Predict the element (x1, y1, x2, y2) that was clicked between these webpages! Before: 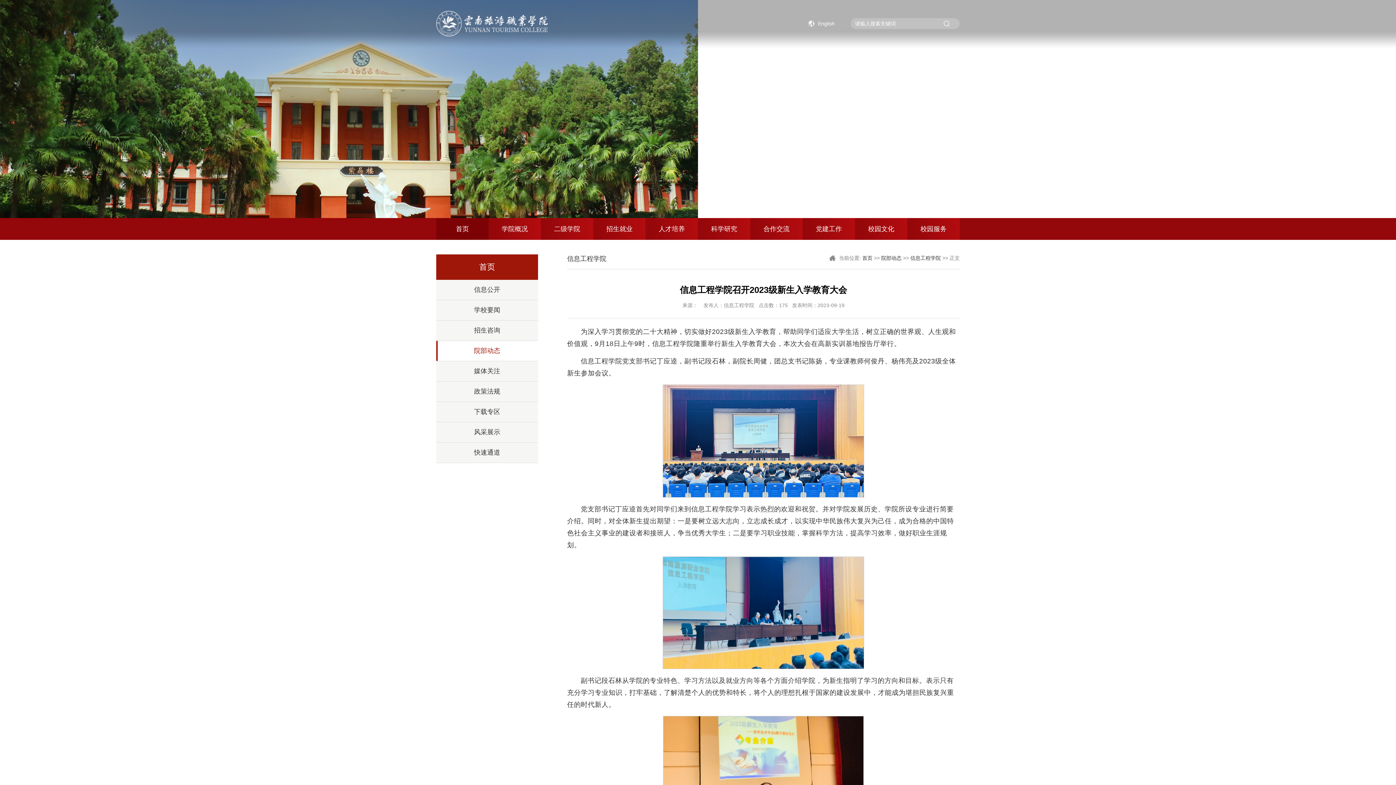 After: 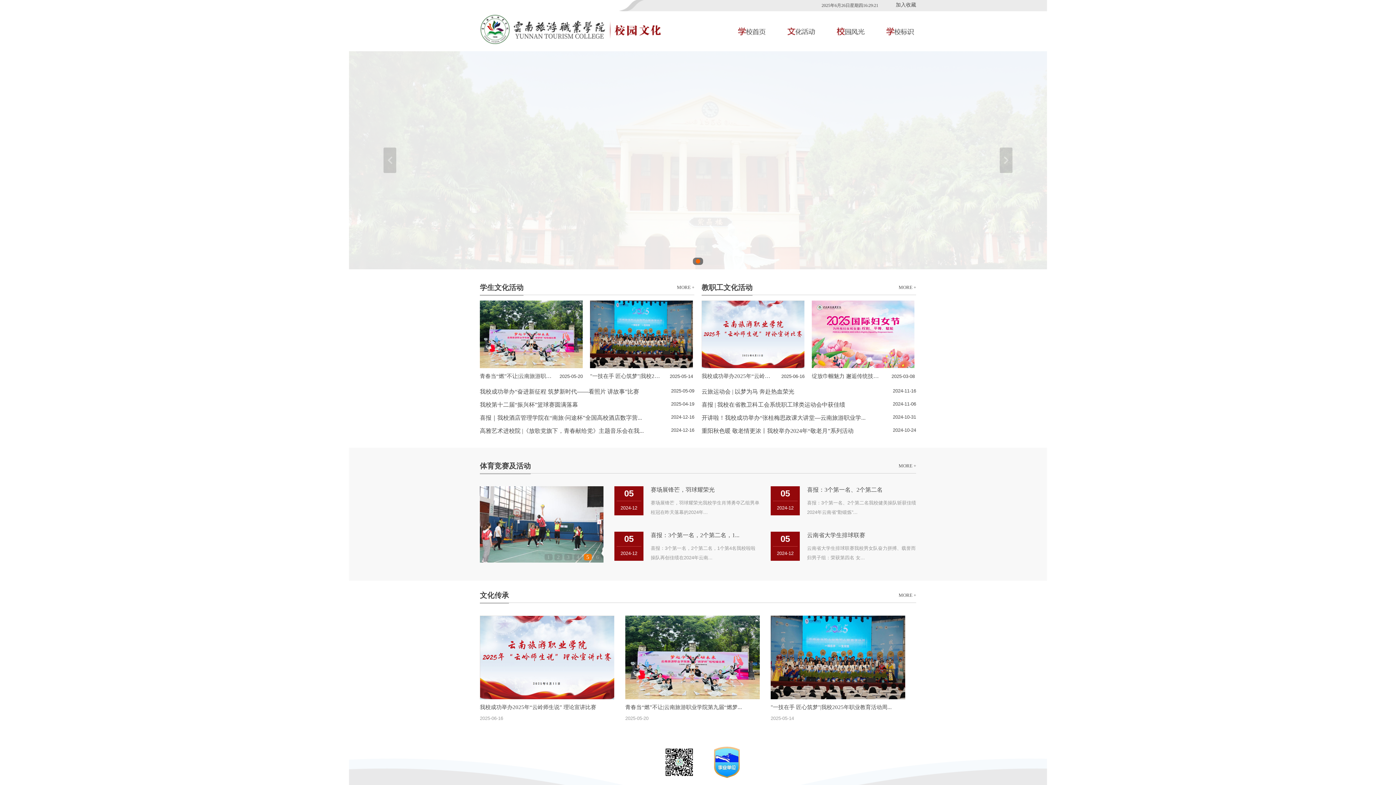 Action: bbox: (855, 218, 907, 240) label: 校园文化